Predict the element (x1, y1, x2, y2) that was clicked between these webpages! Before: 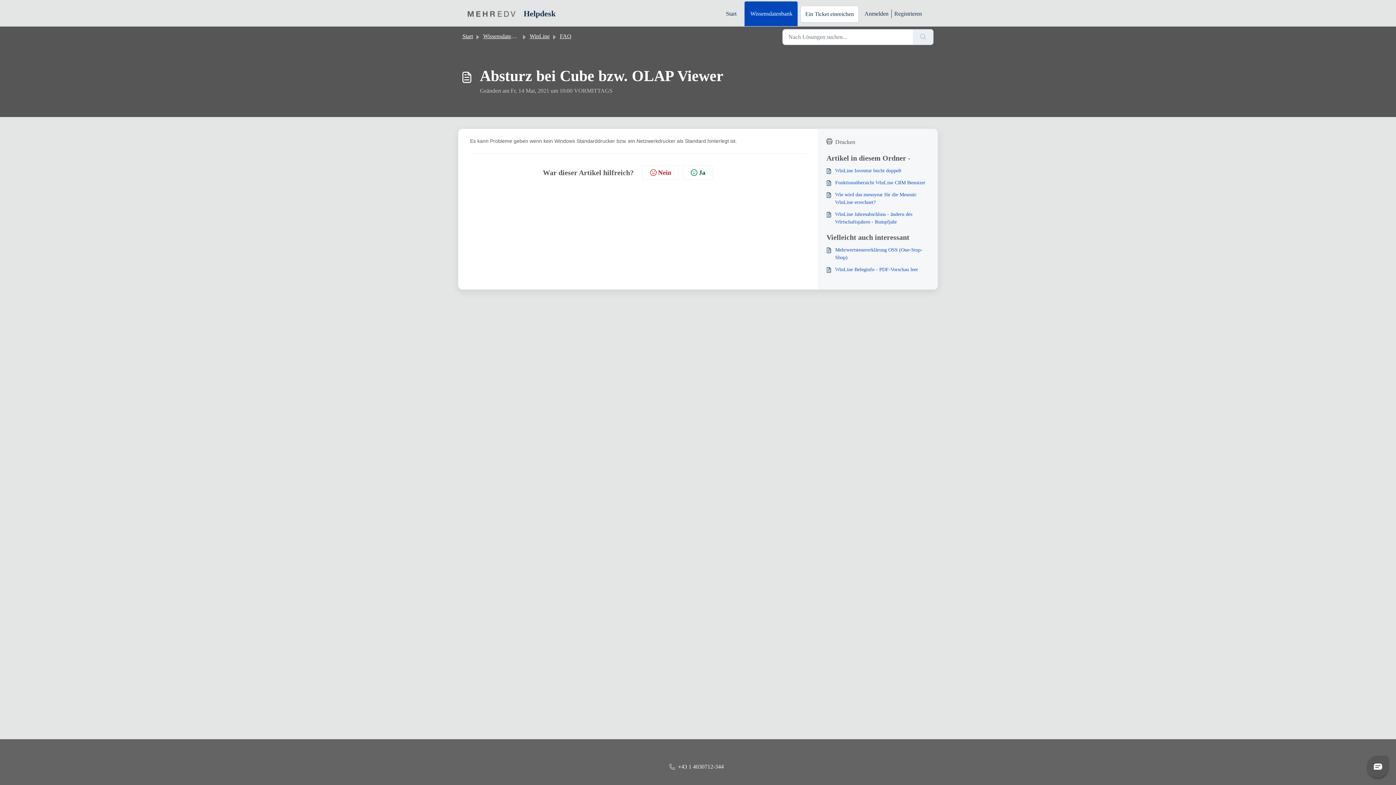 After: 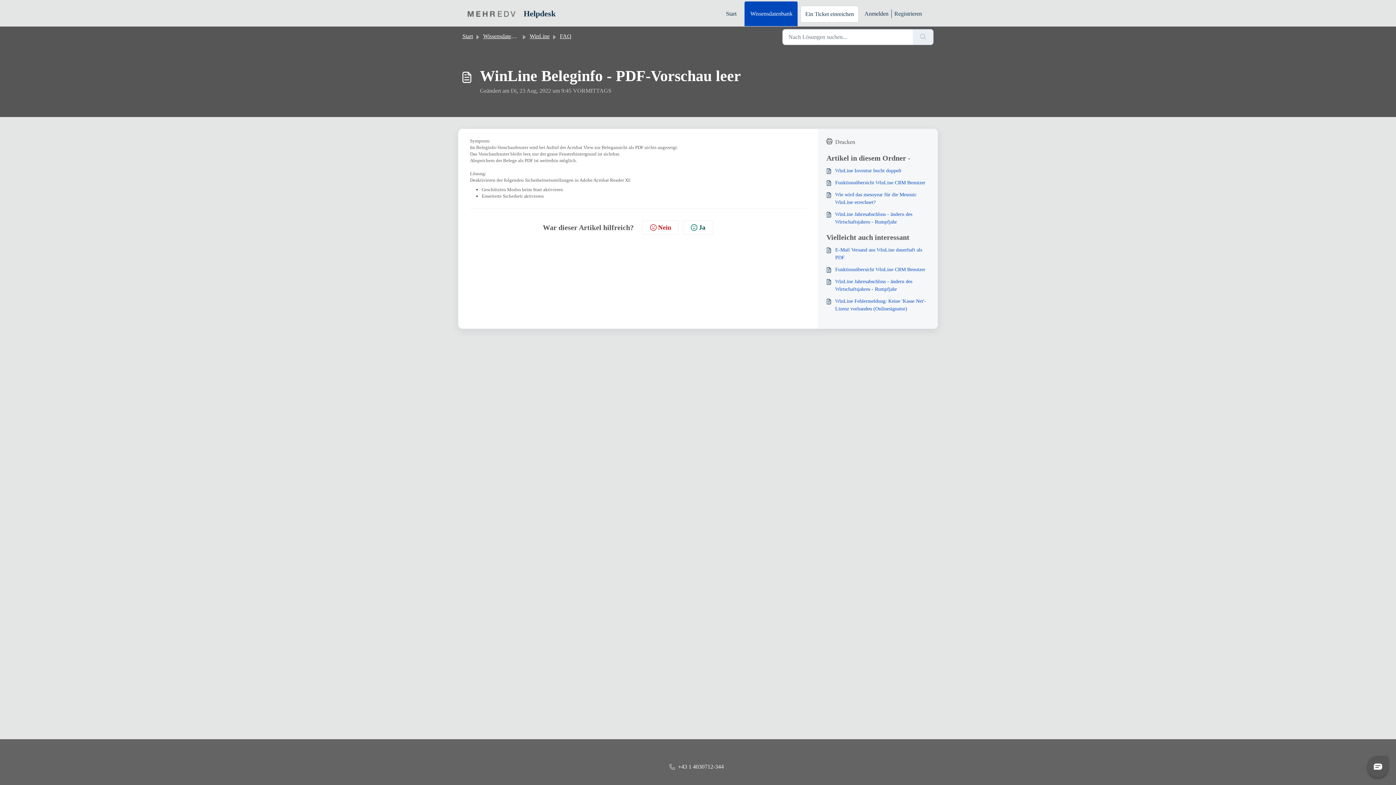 Action: label: WinLine Beleginfo - PDF-Vorschau leer bbox: (826, 265, 929, 273)